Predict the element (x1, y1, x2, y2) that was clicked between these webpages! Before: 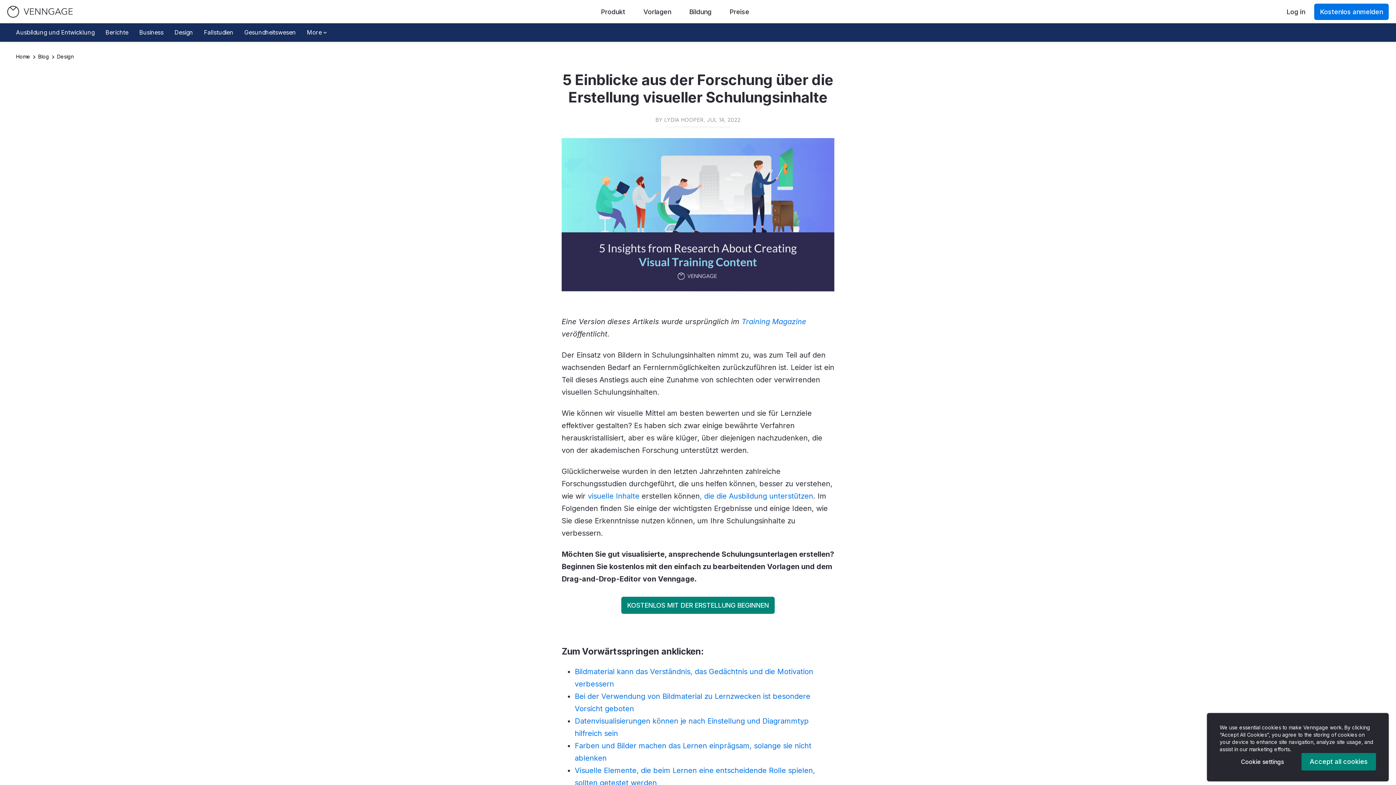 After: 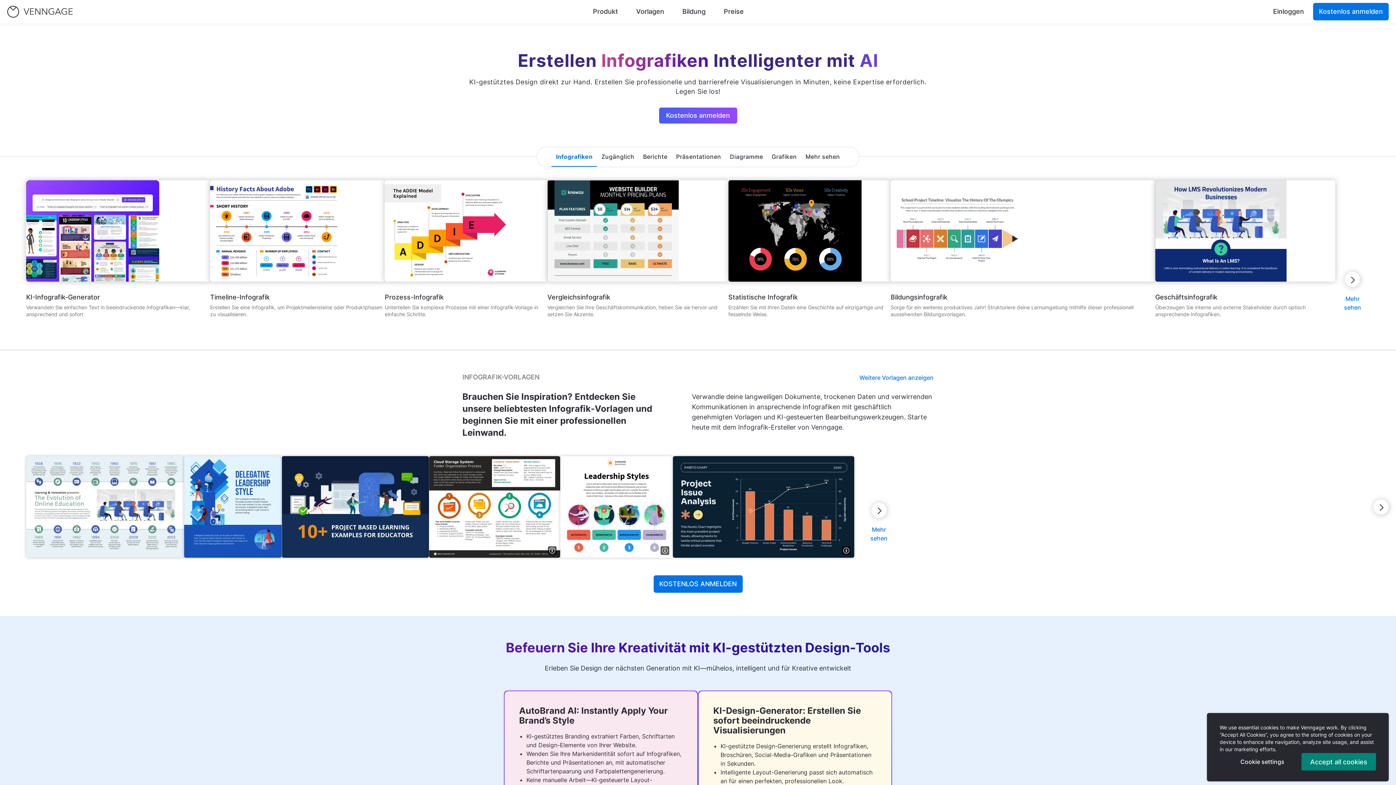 Action: bbox: (7, 5, 72, 17)